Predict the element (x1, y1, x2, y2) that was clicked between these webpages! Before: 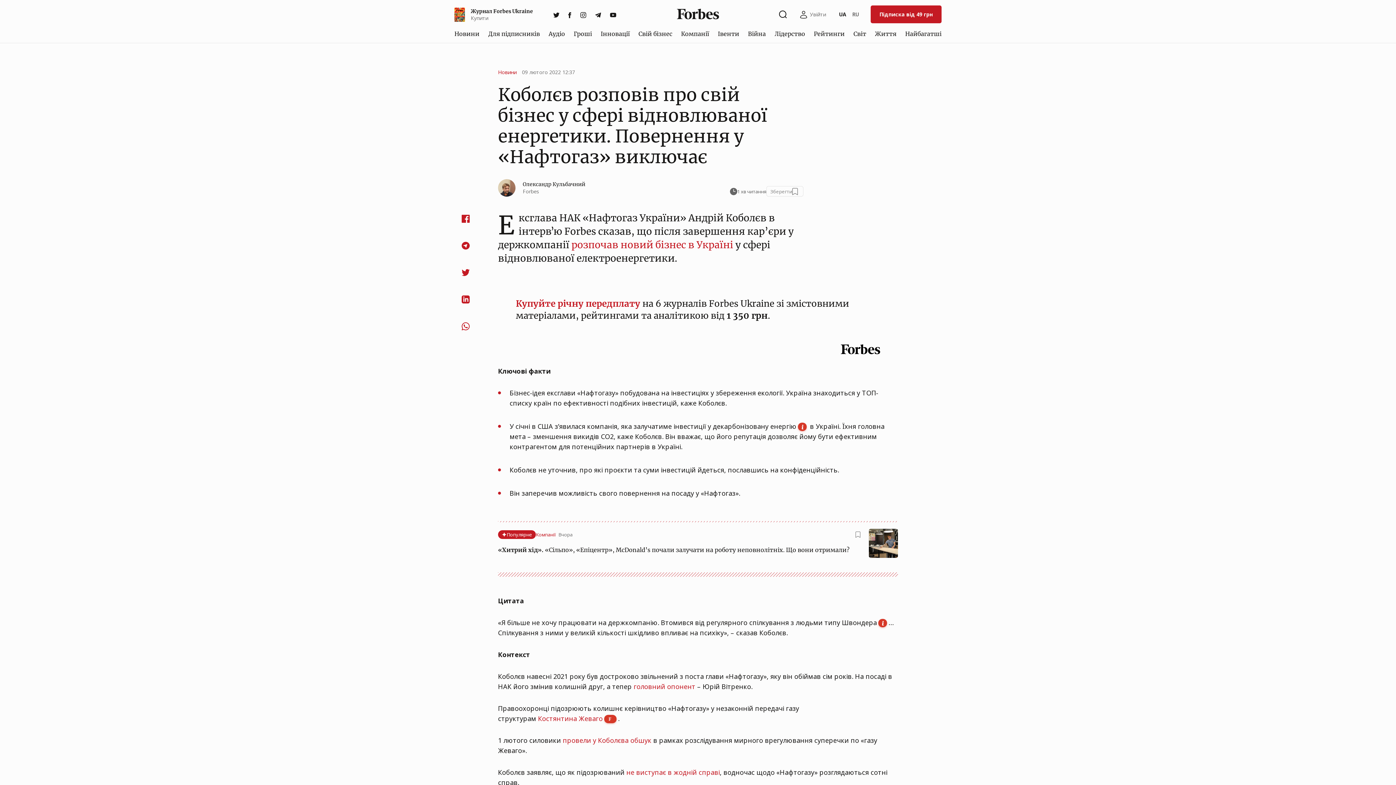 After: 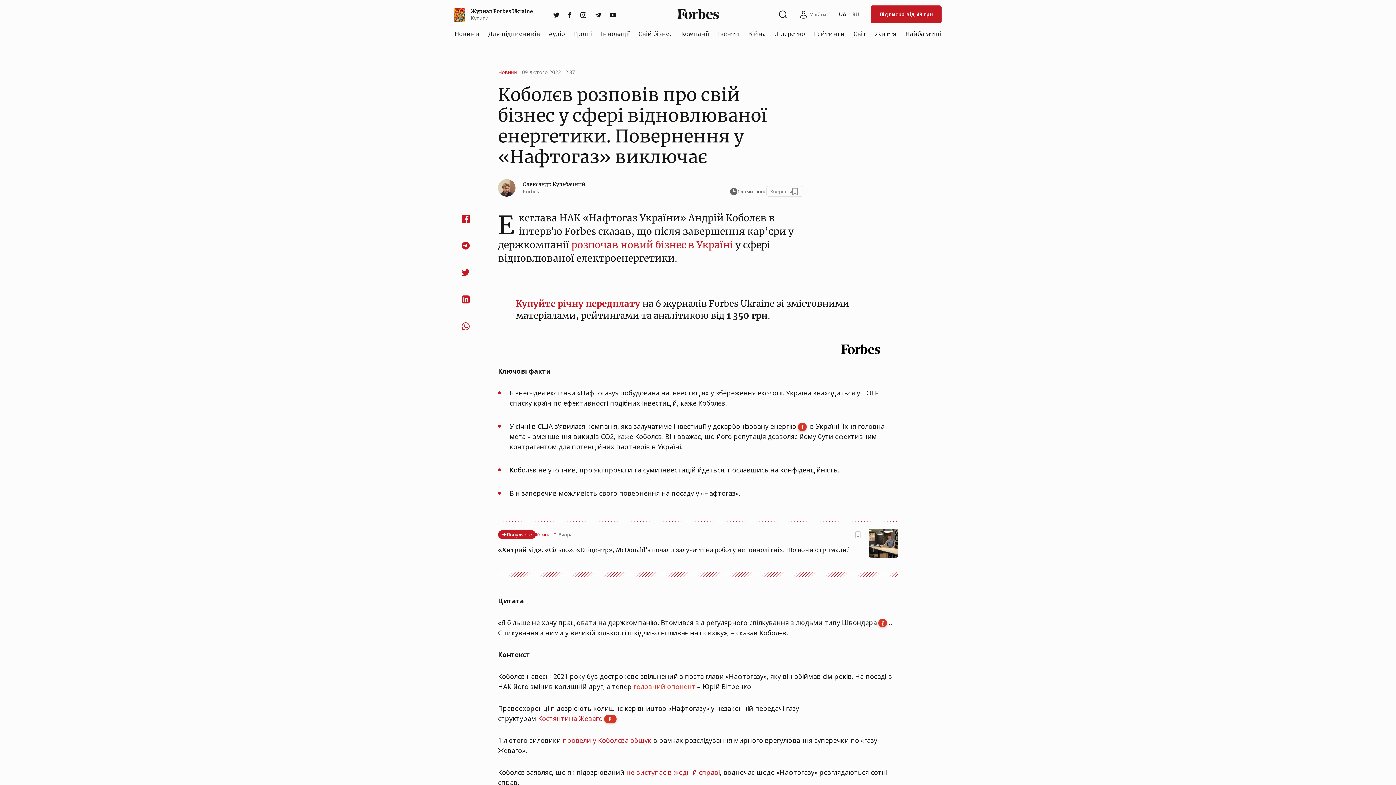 Action: bbox: (633, 682, 695, 691) label: головний опонент